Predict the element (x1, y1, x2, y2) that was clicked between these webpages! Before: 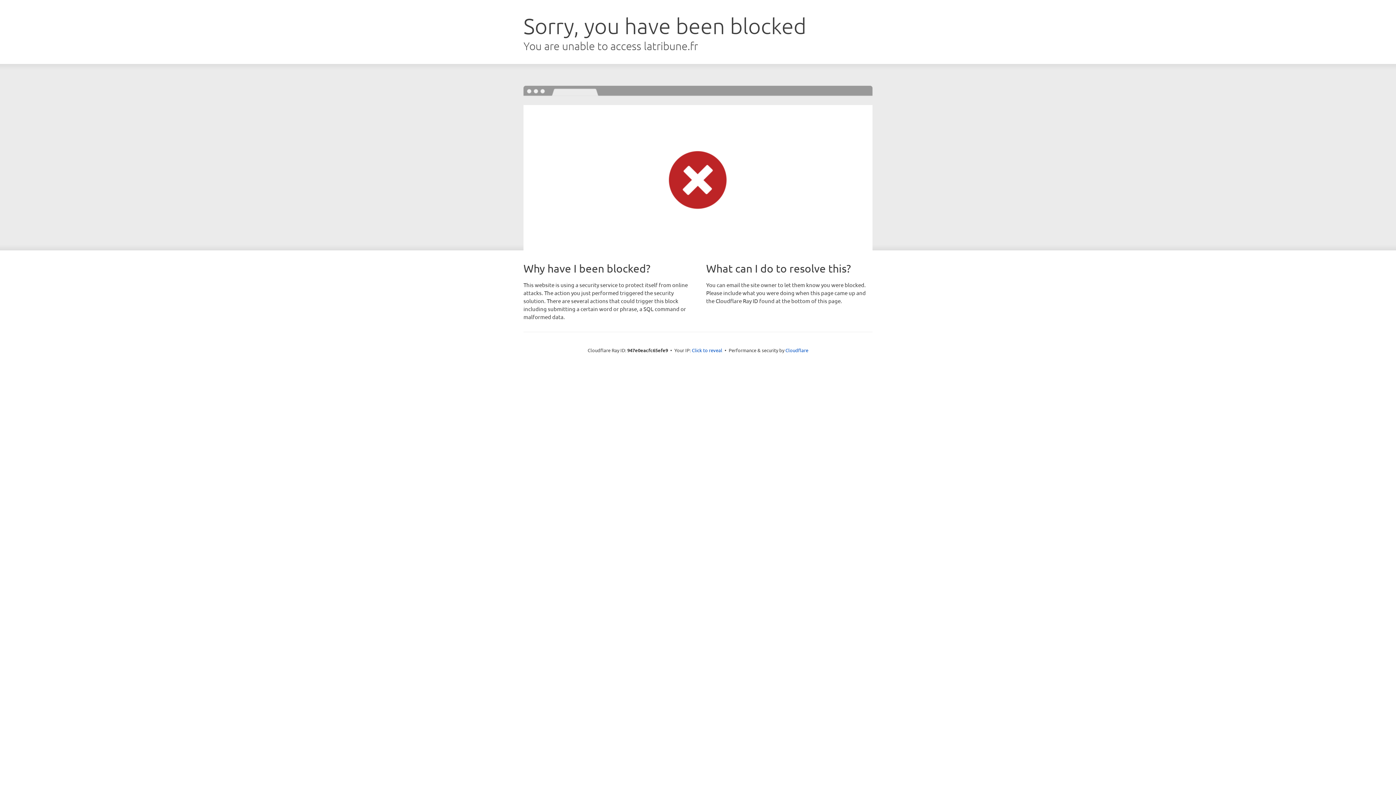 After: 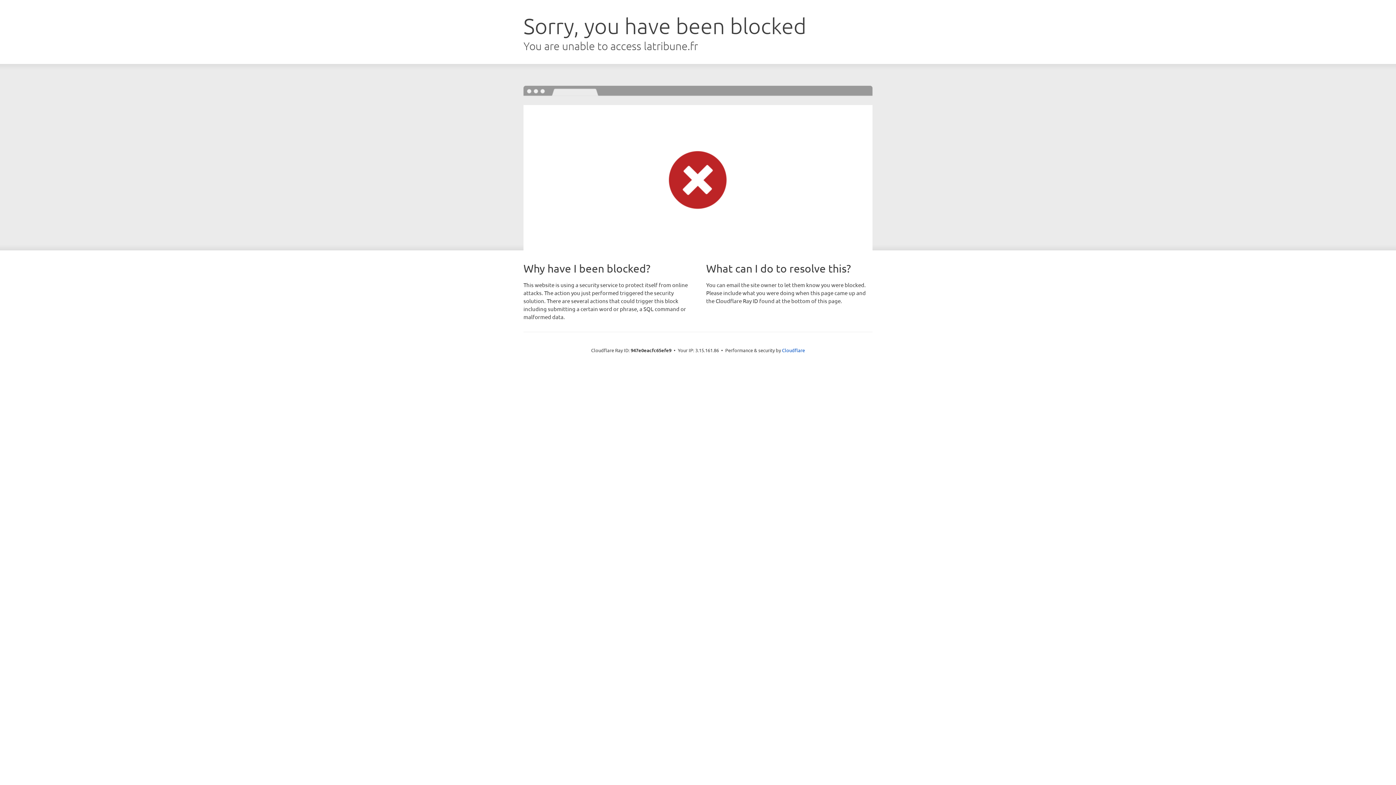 Action: bbox: (692, 346, 722, 353) label: Click to reveal